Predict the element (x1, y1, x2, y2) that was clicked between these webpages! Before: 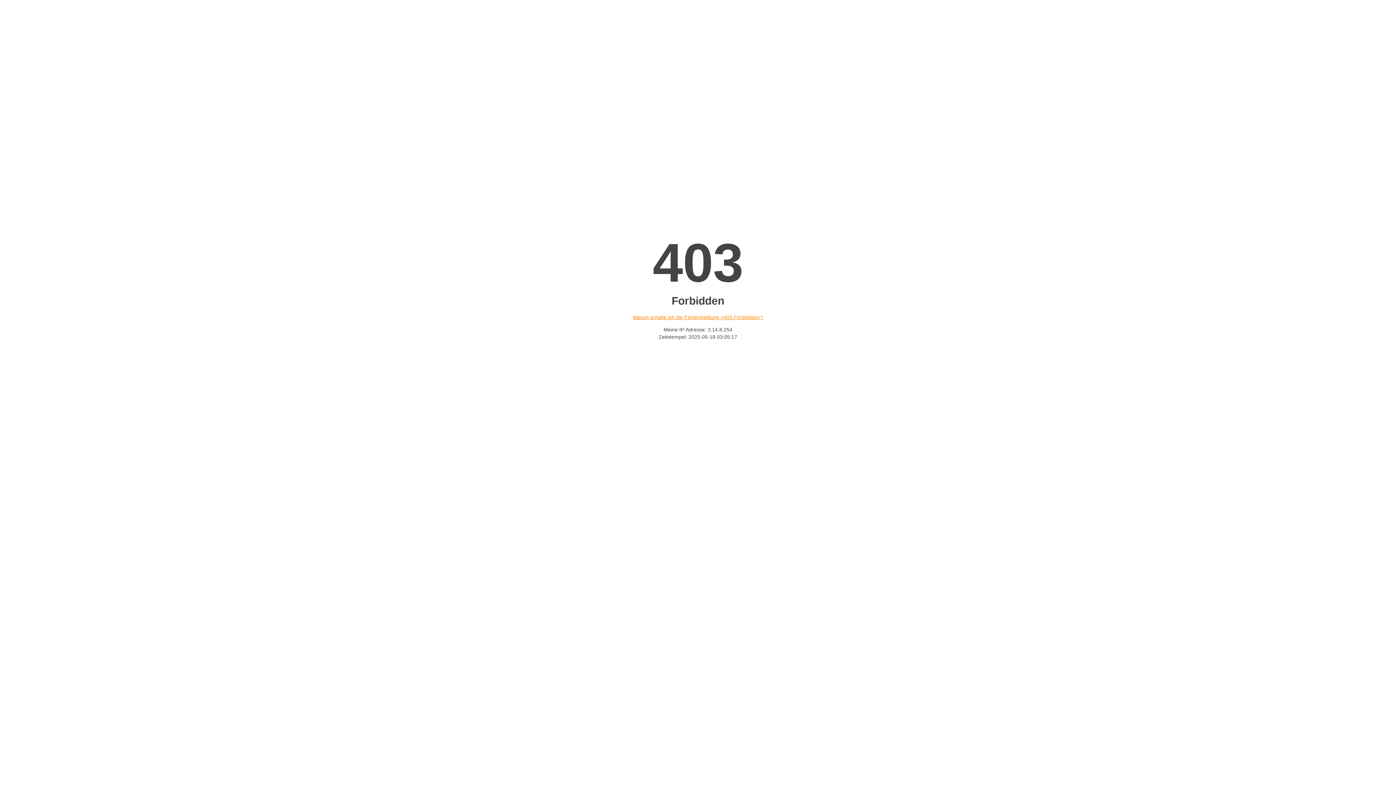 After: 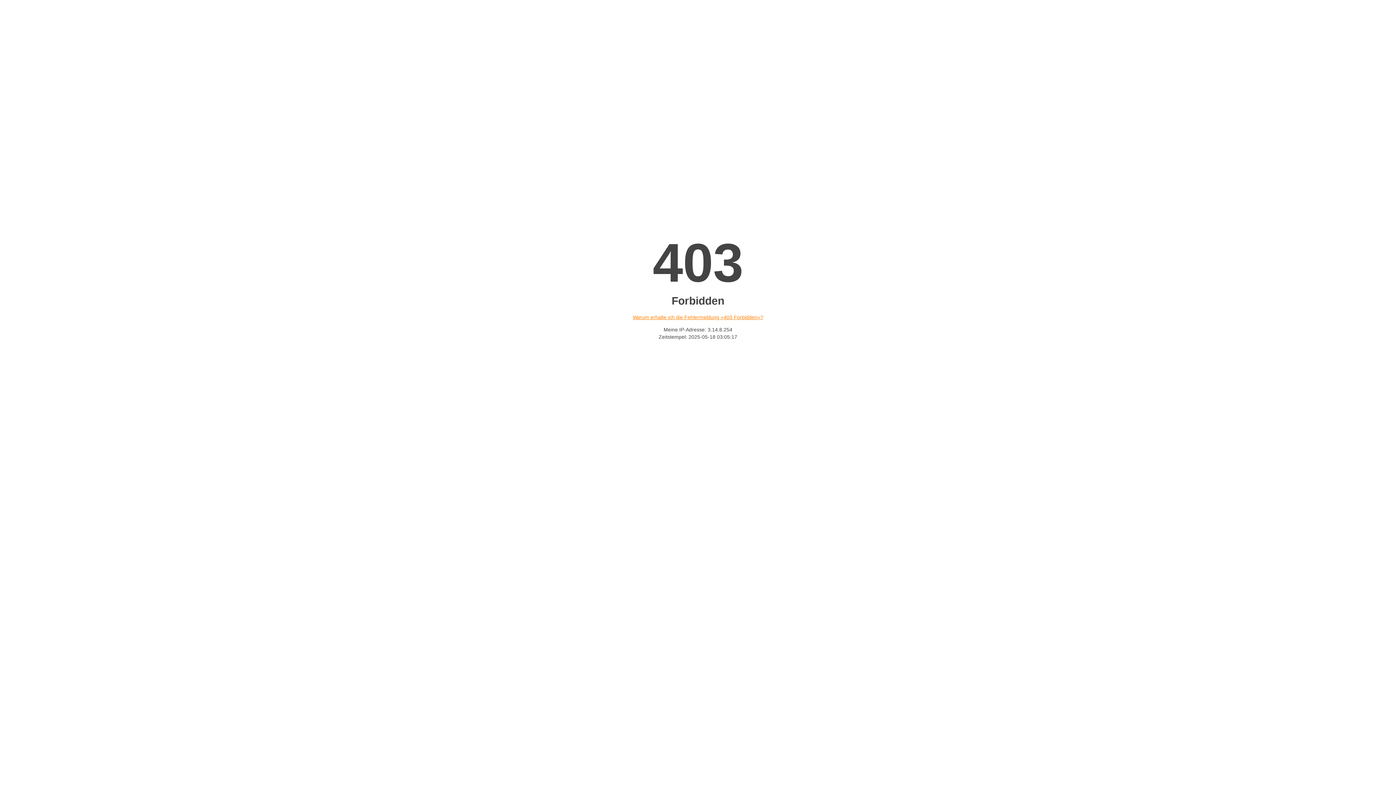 Action: label: Warum erhalte ich die Fehlermeldung «403 Forbidden»? bbox: (632, 314, 763, 320)